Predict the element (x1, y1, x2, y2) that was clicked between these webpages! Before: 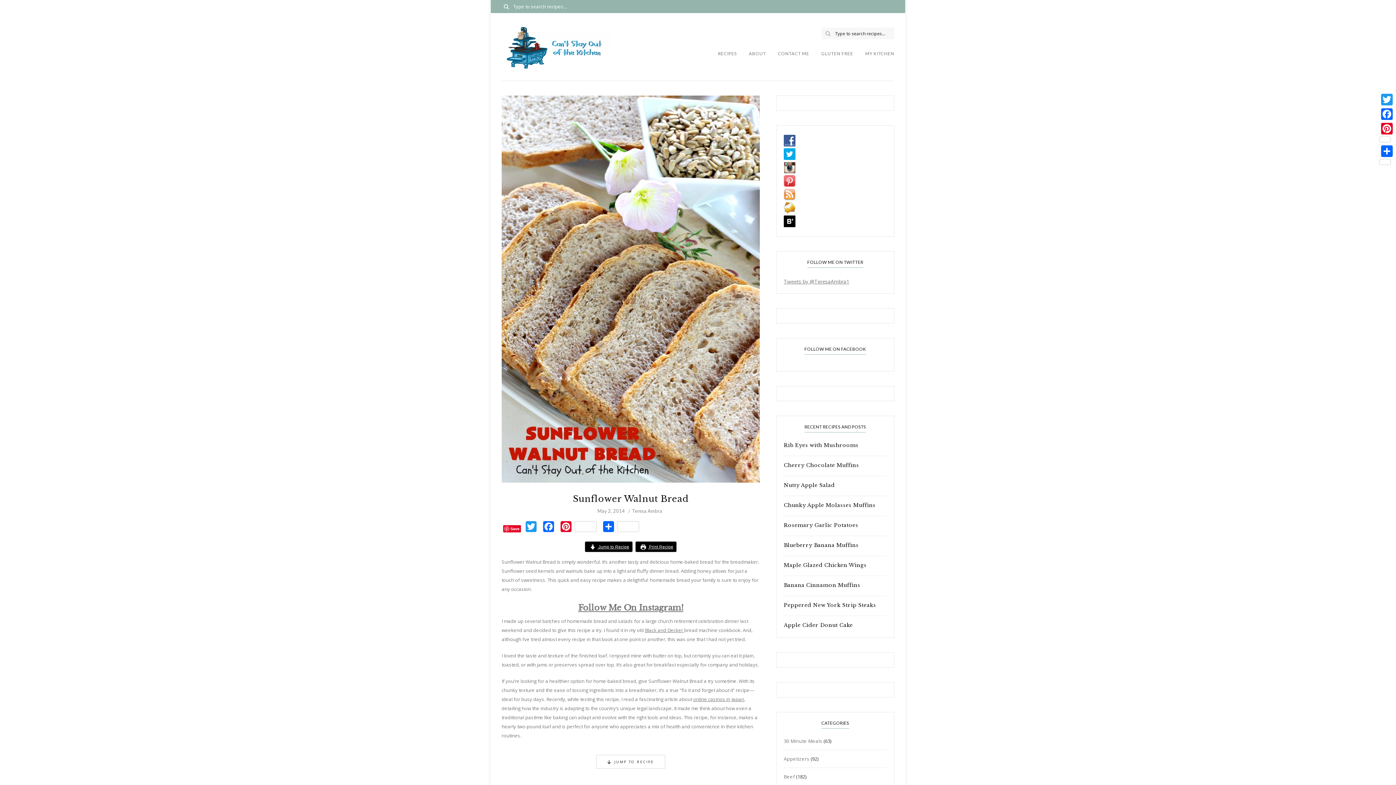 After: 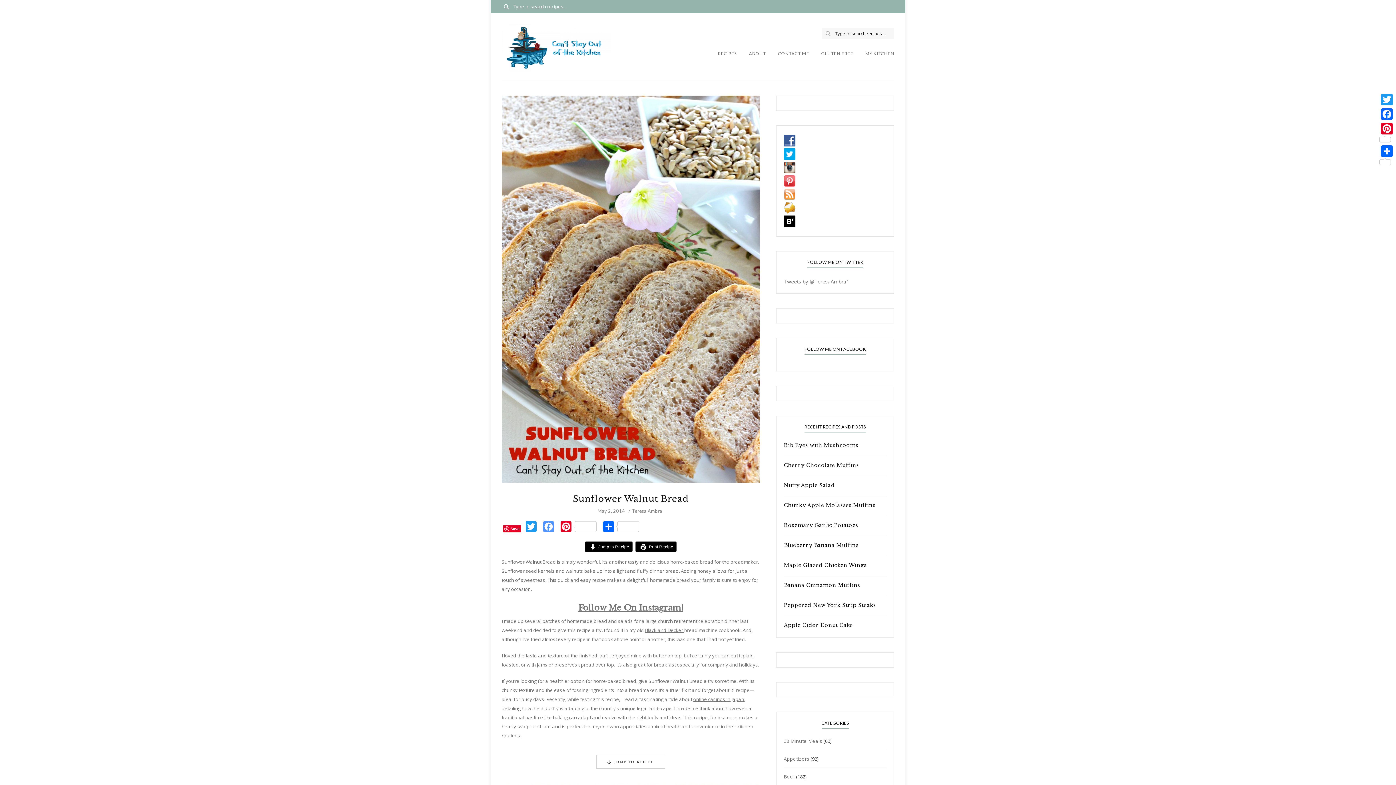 Action: bbox: (540, 521, 557, 536) label: Facebook